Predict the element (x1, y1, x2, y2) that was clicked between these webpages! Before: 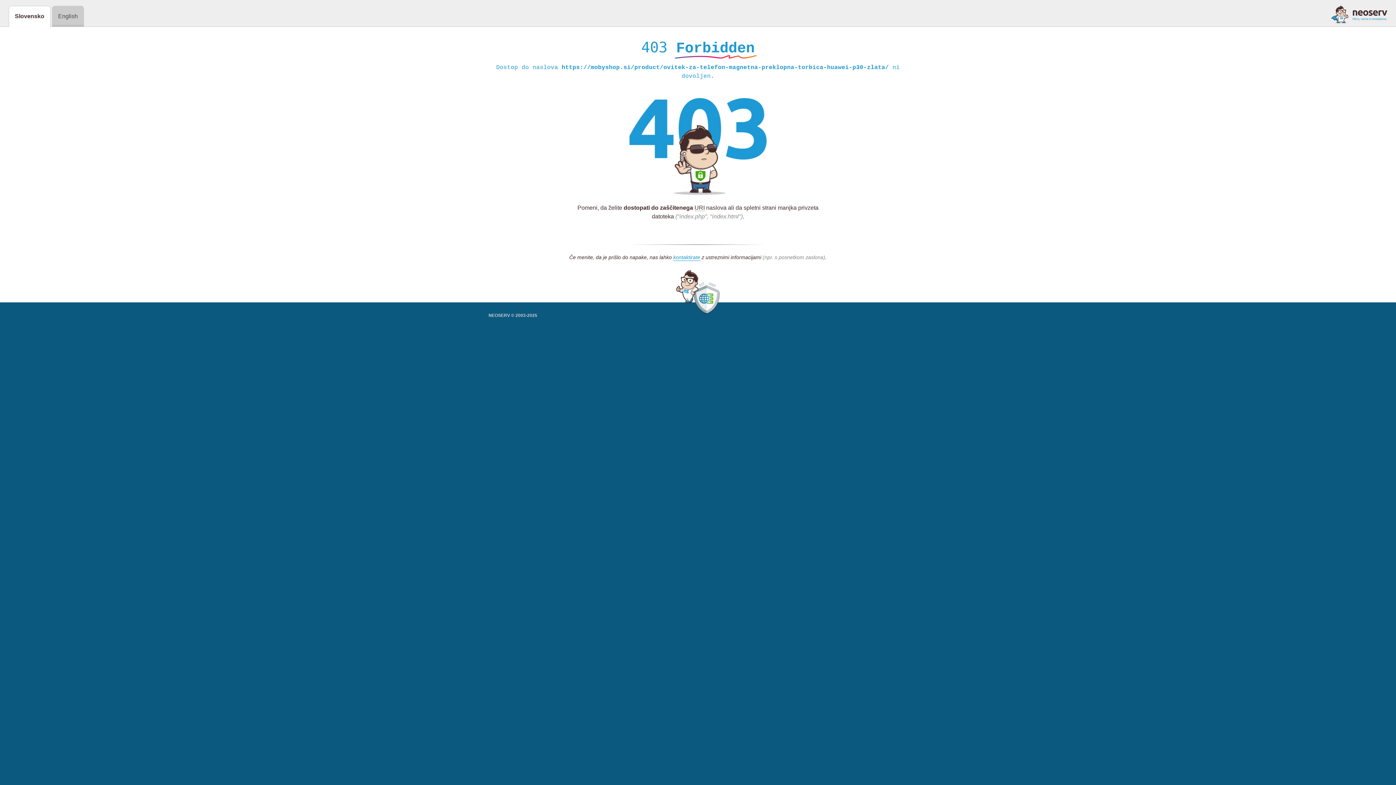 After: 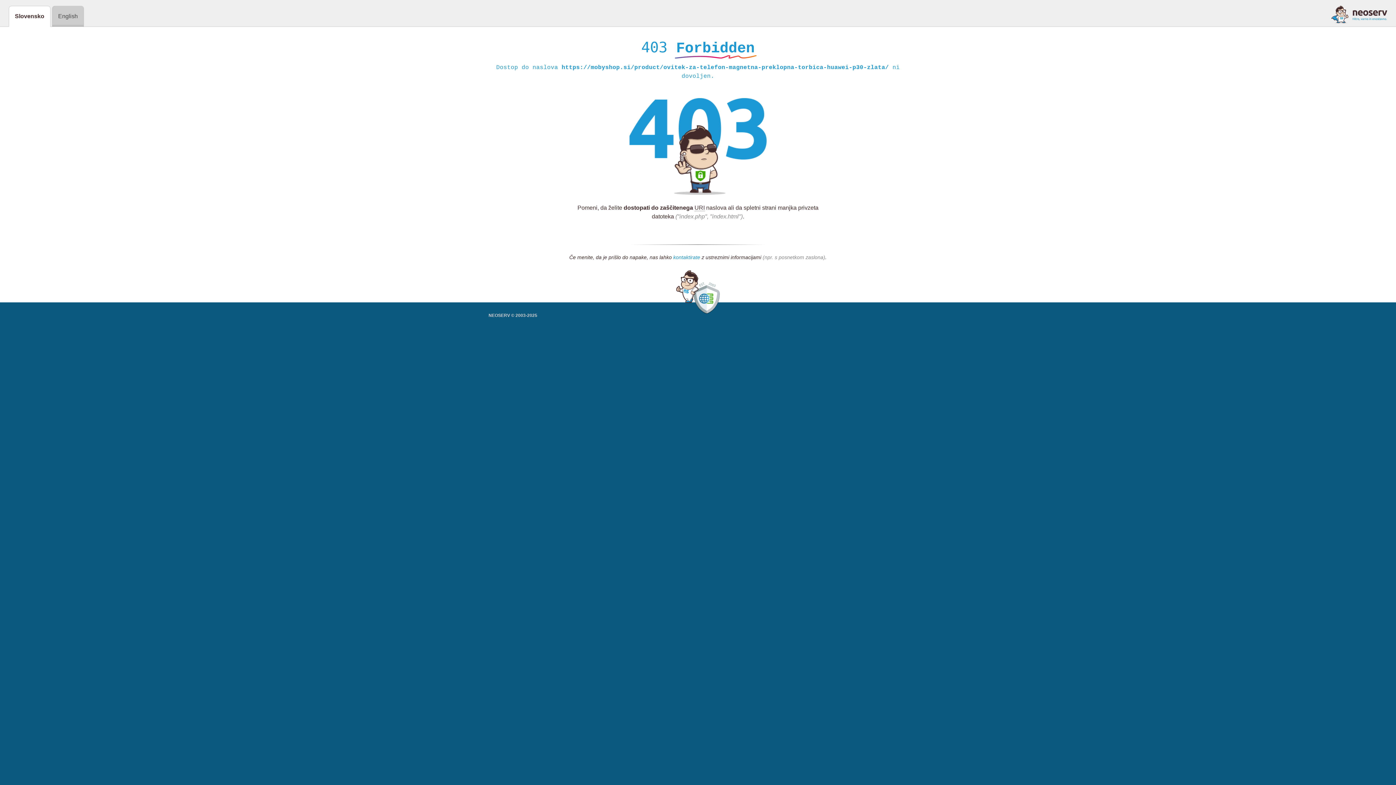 Action: label: kontaktirate bbox: (673, 254, 700, 261)